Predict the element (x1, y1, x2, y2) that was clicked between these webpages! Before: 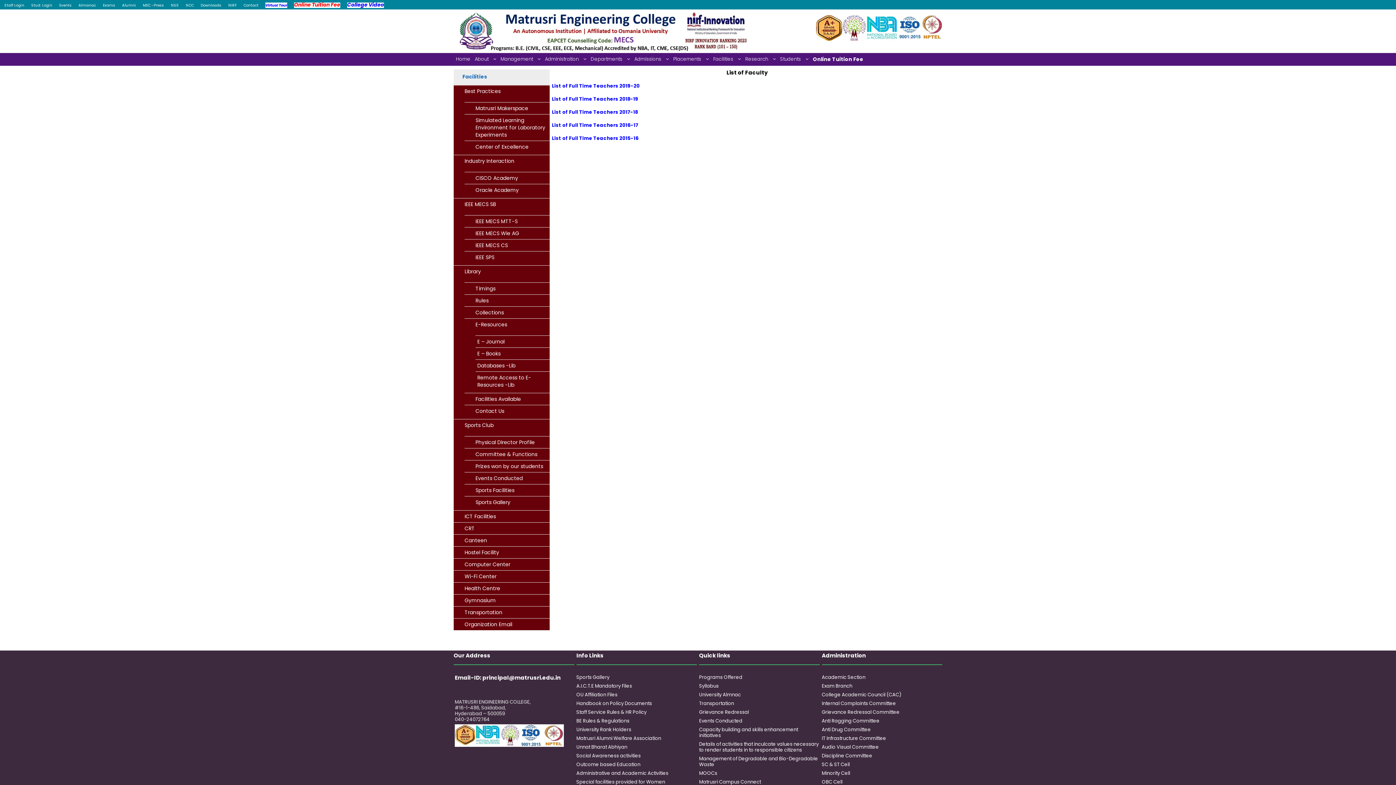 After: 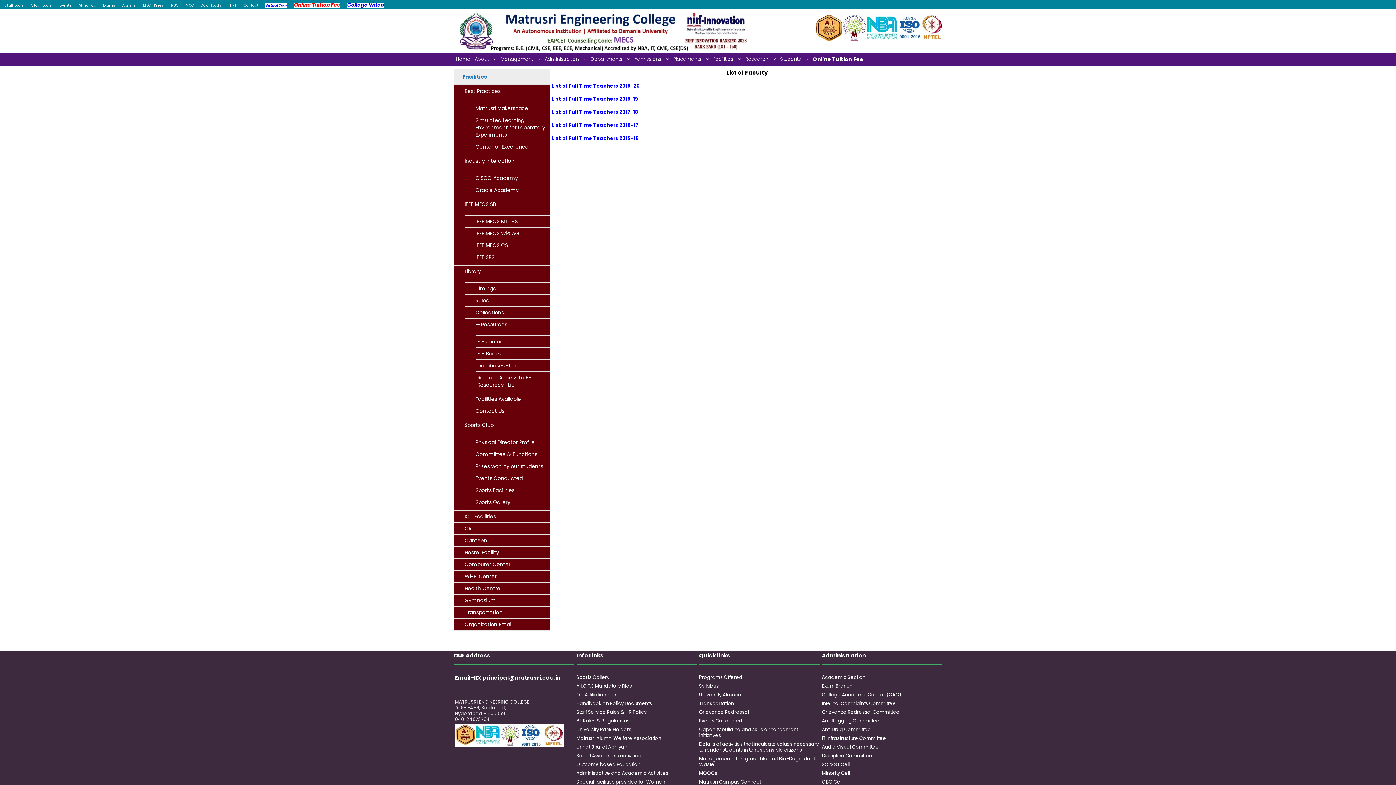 Action: label: Almanac bbox: (77, 2, 97, 8)